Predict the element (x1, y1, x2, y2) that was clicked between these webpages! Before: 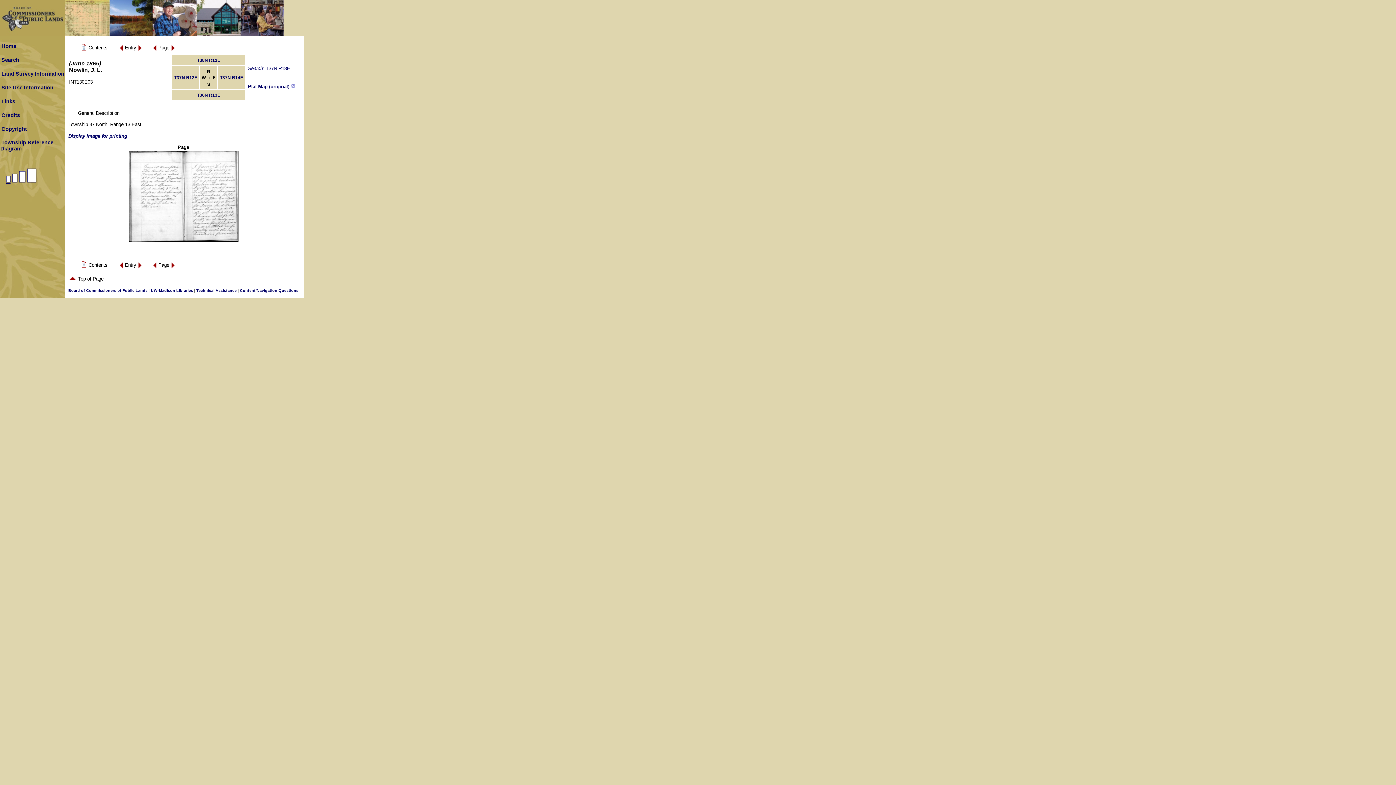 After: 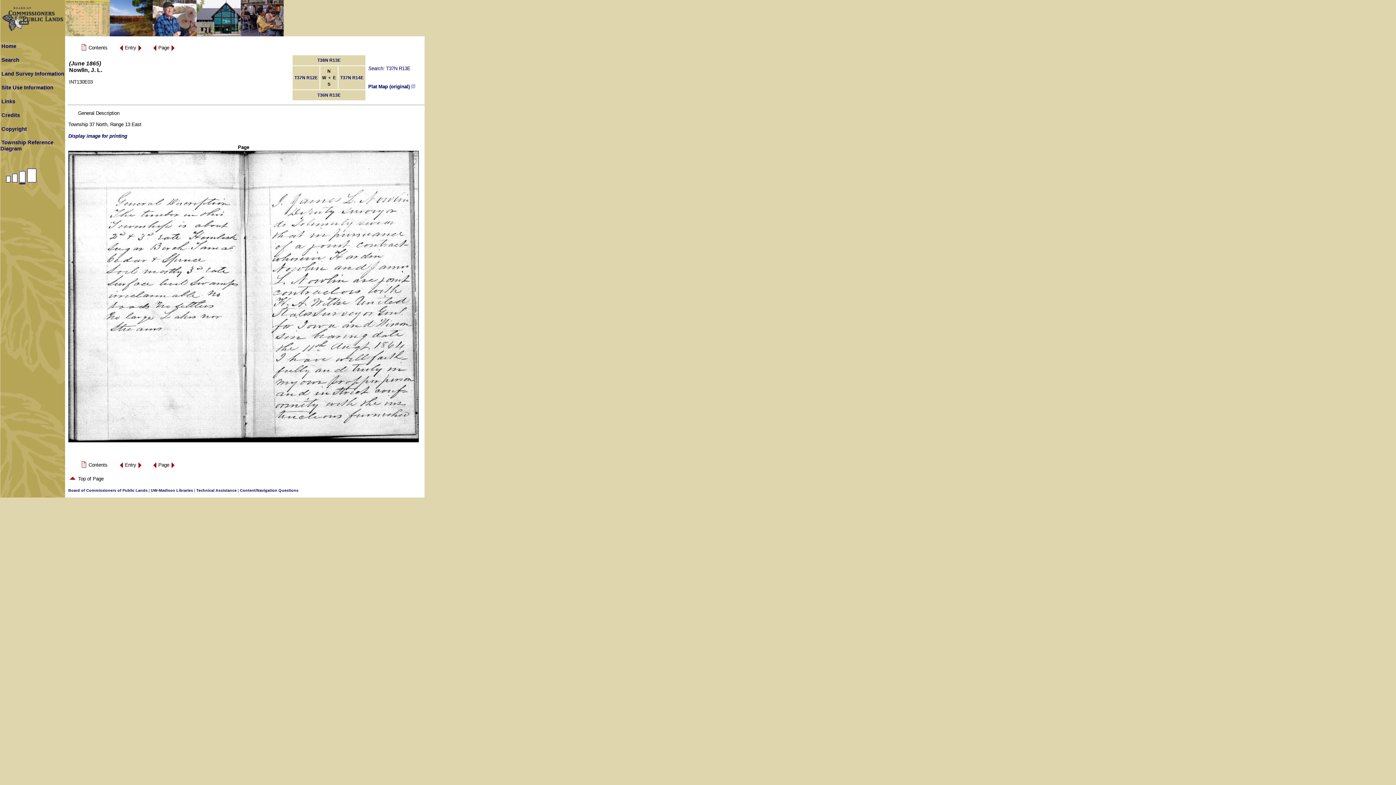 Action: bbox: (18, 182, 26, 188)